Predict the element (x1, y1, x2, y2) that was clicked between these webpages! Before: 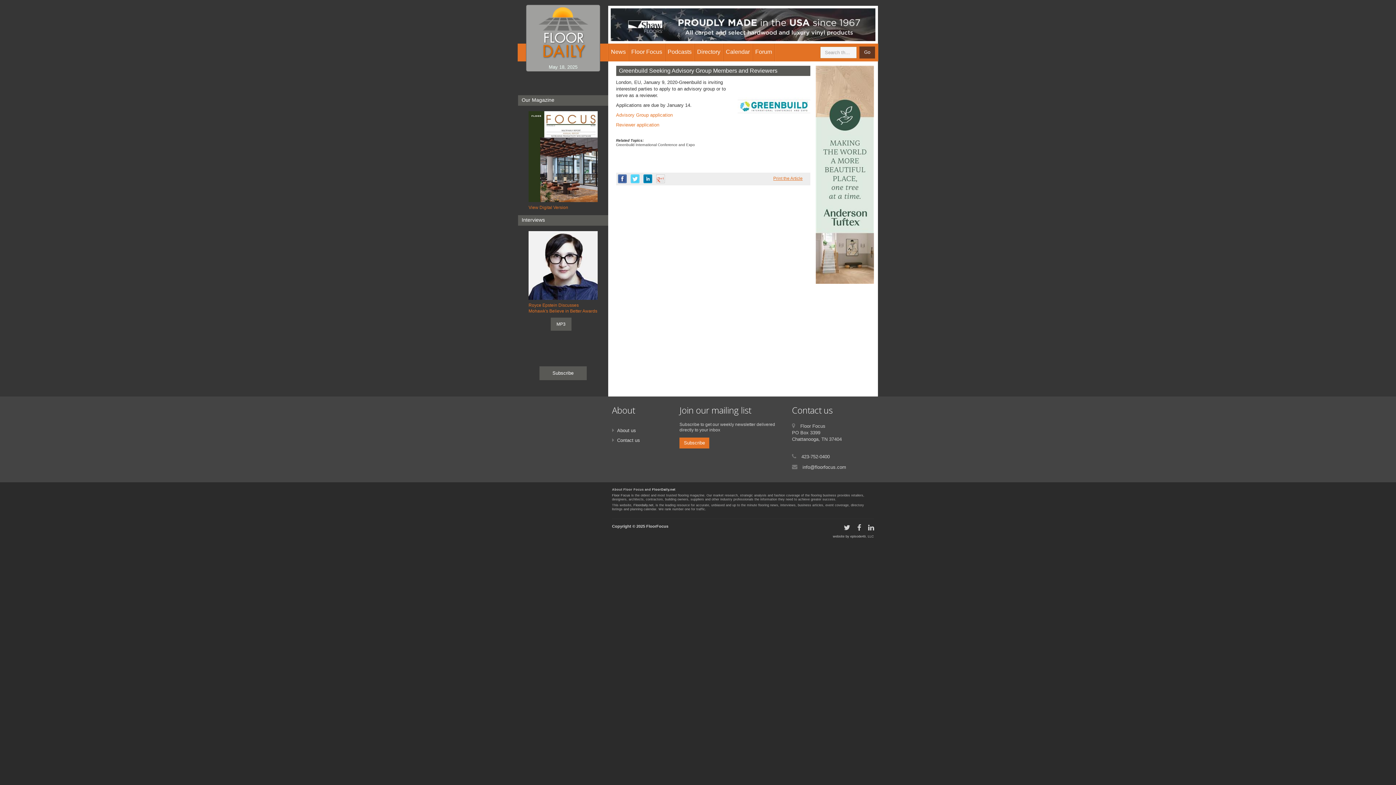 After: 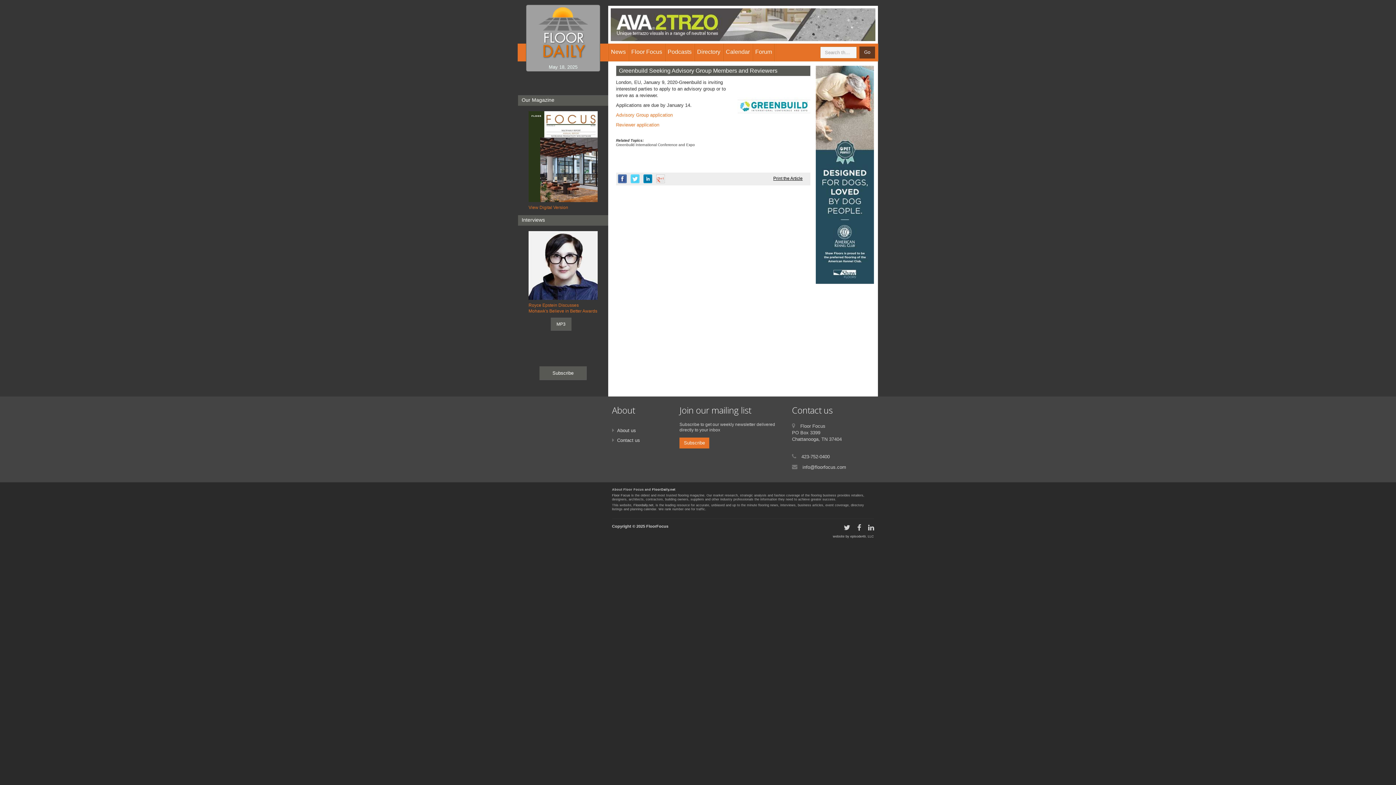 Action: label: Print the Article bbox: (773, 176, 802, 181)